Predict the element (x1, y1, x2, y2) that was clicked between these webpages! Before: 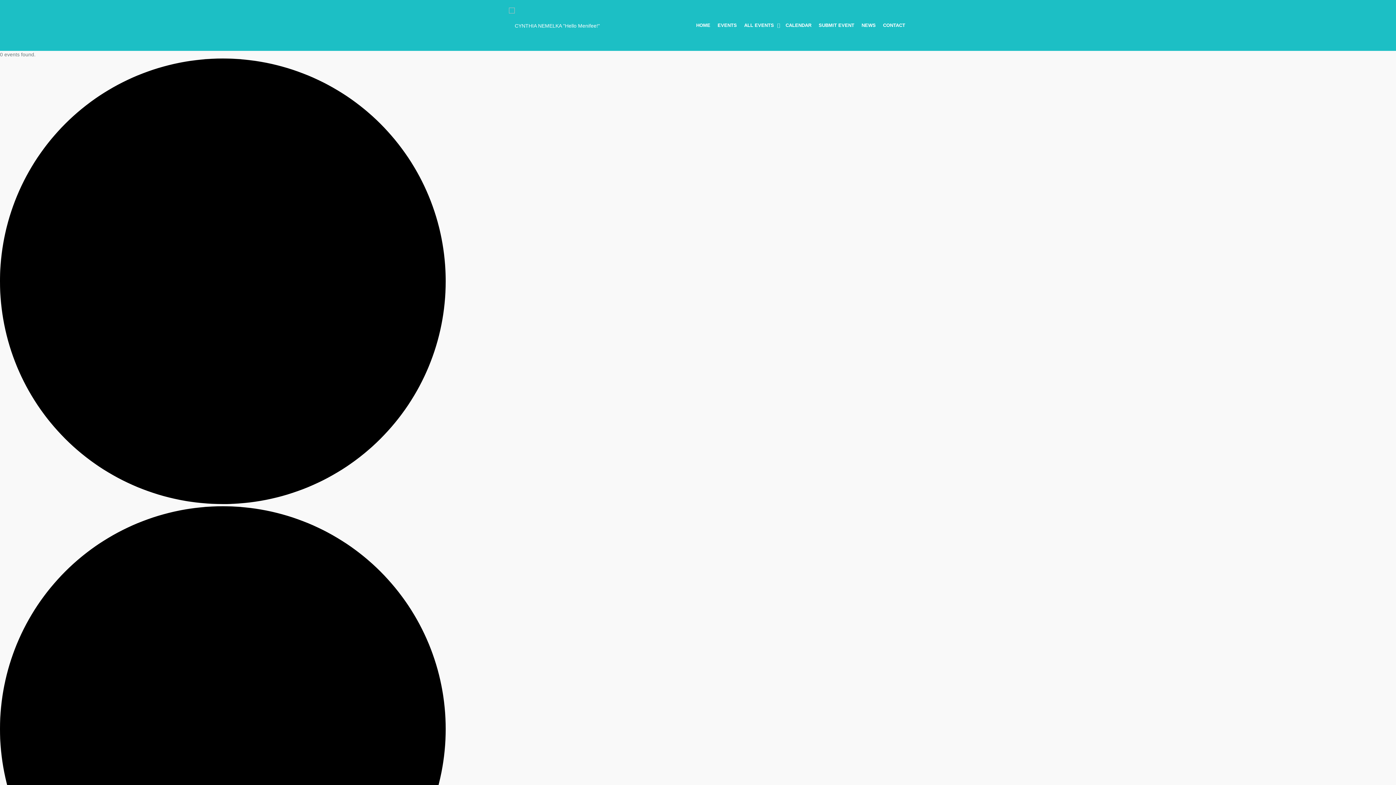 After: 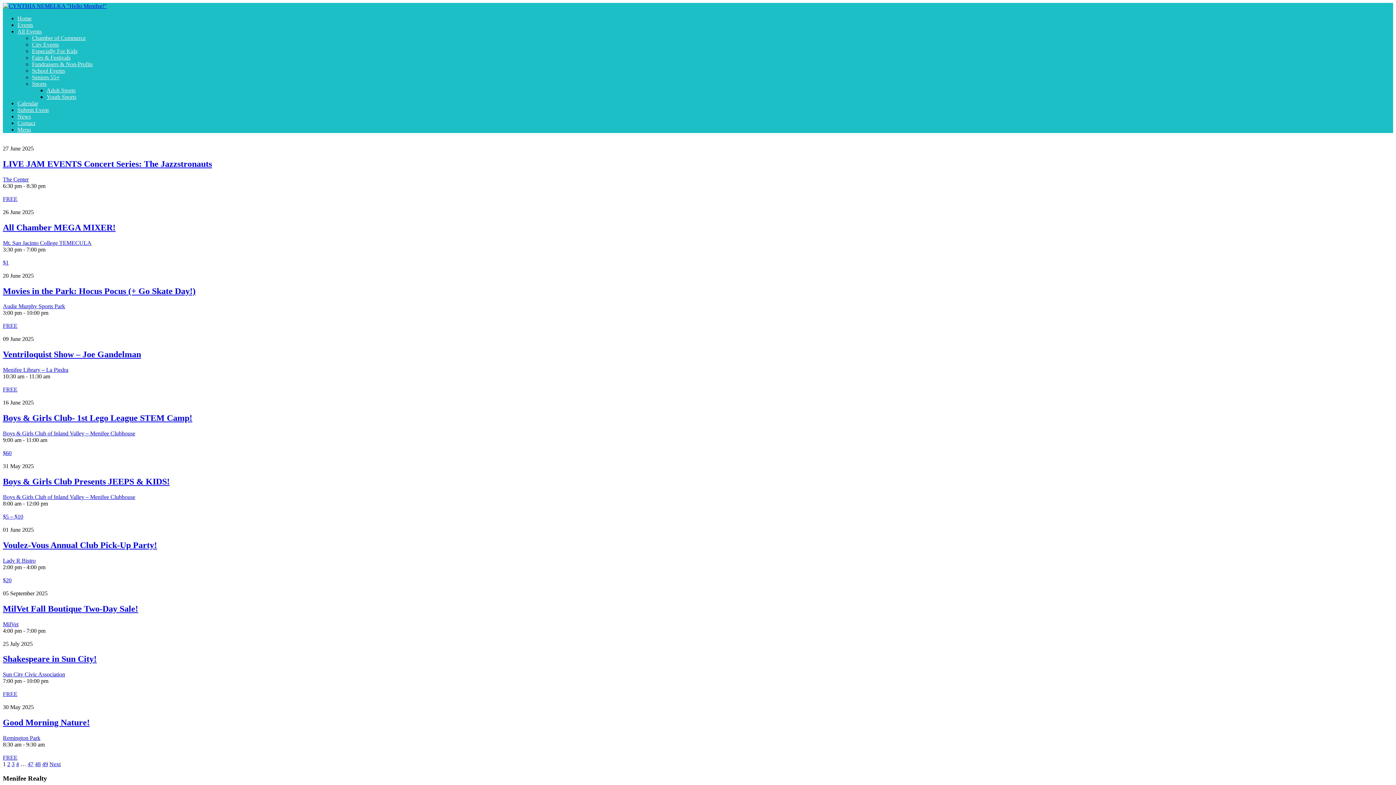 Action: bbox: (858, 18, 879, 32) label: NEWS